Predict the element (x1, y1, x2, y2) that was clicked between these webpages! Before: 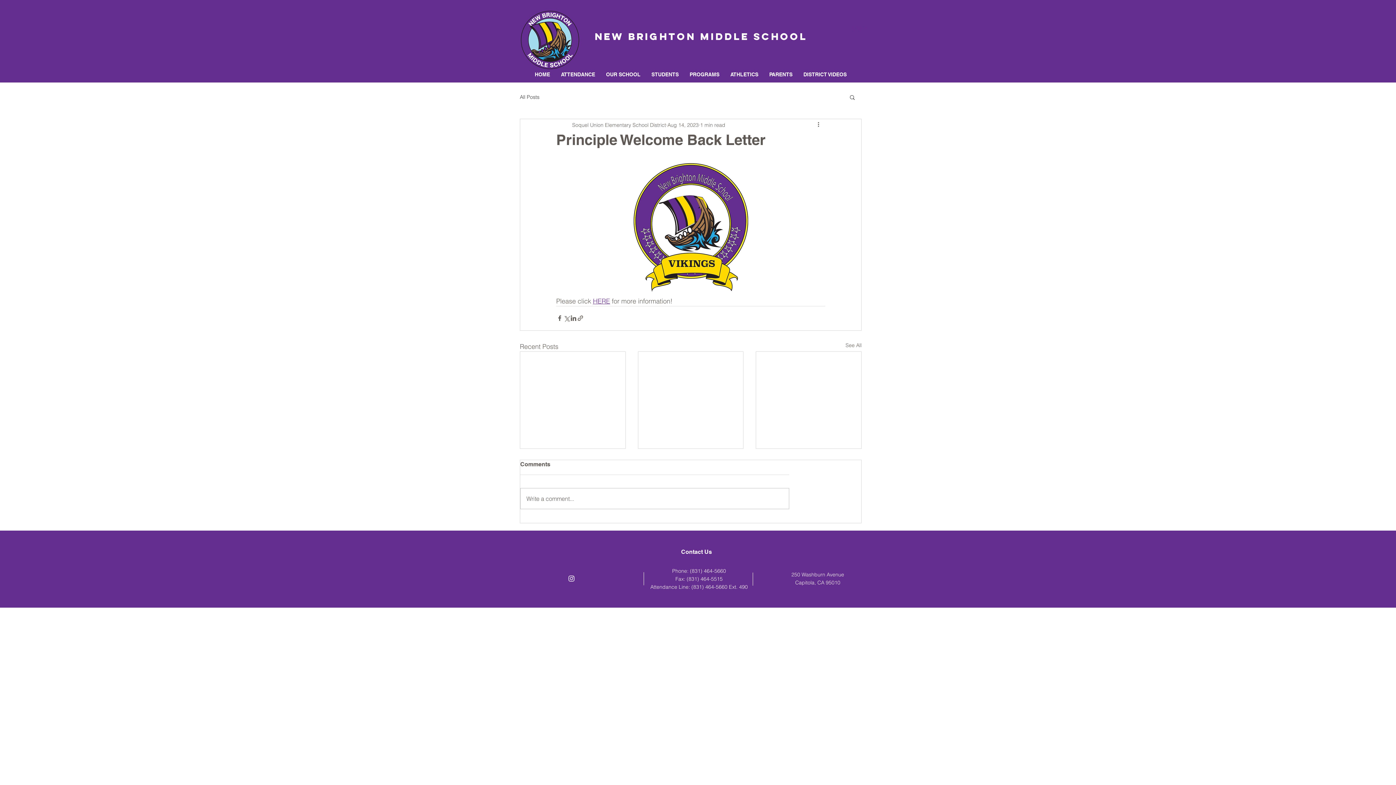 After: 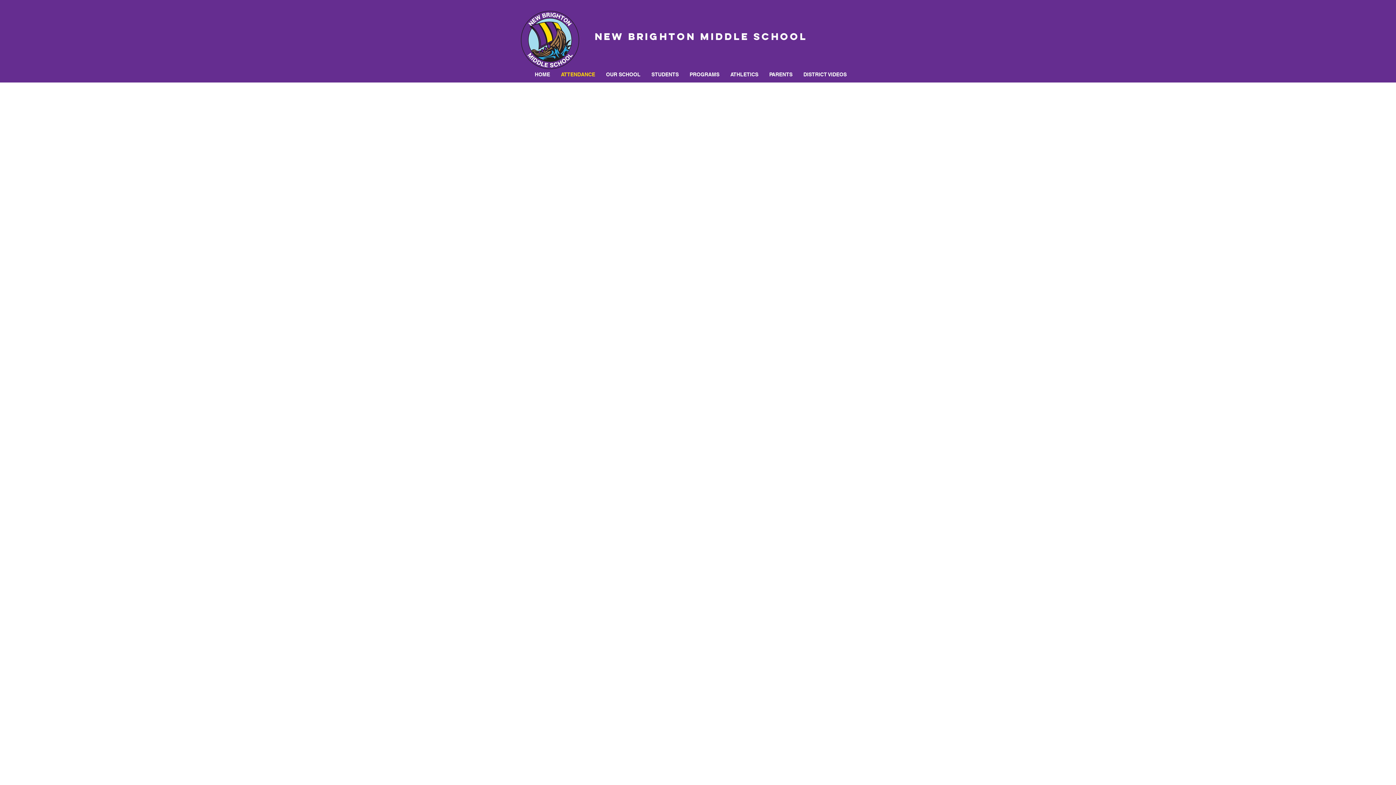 Action: label: ATTENDANCE bbox: (555, 69, 600, 79)